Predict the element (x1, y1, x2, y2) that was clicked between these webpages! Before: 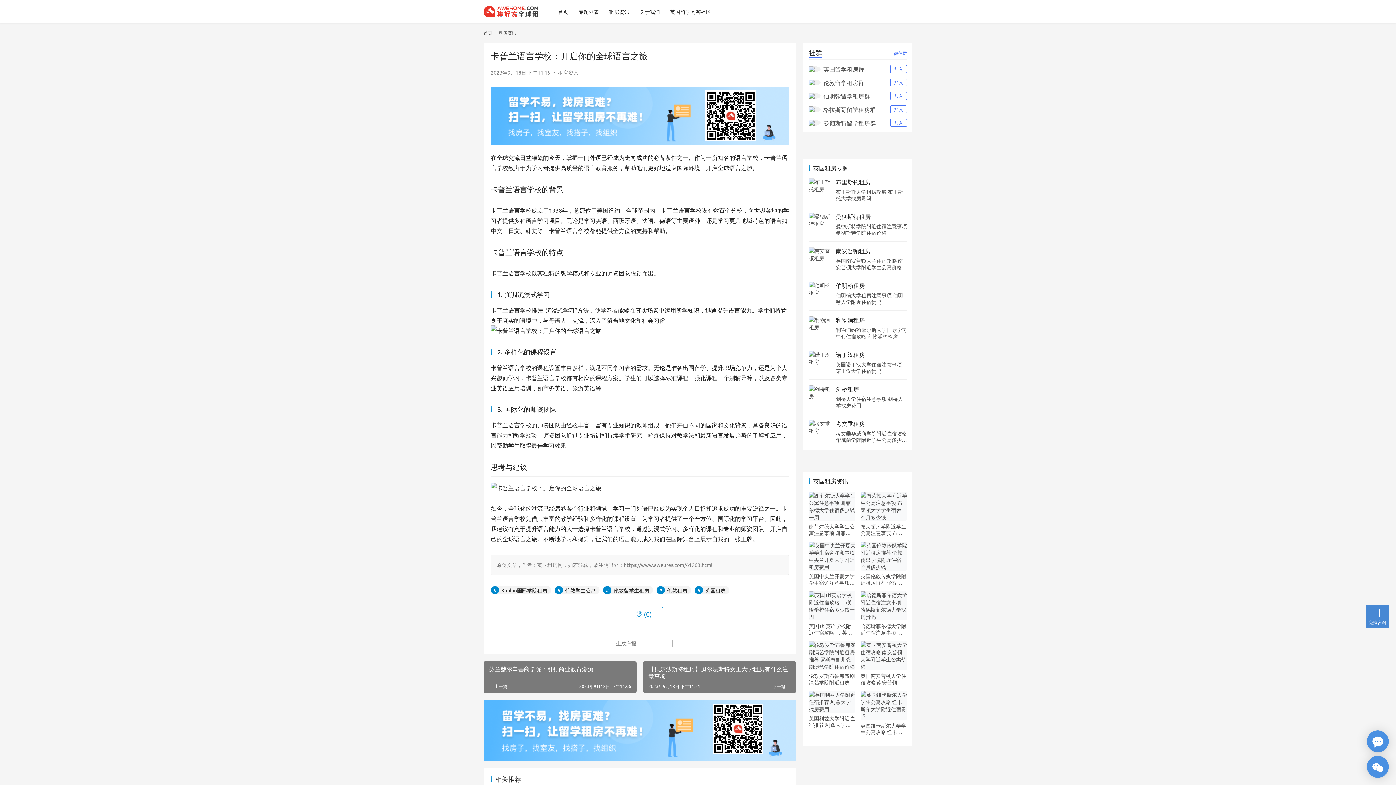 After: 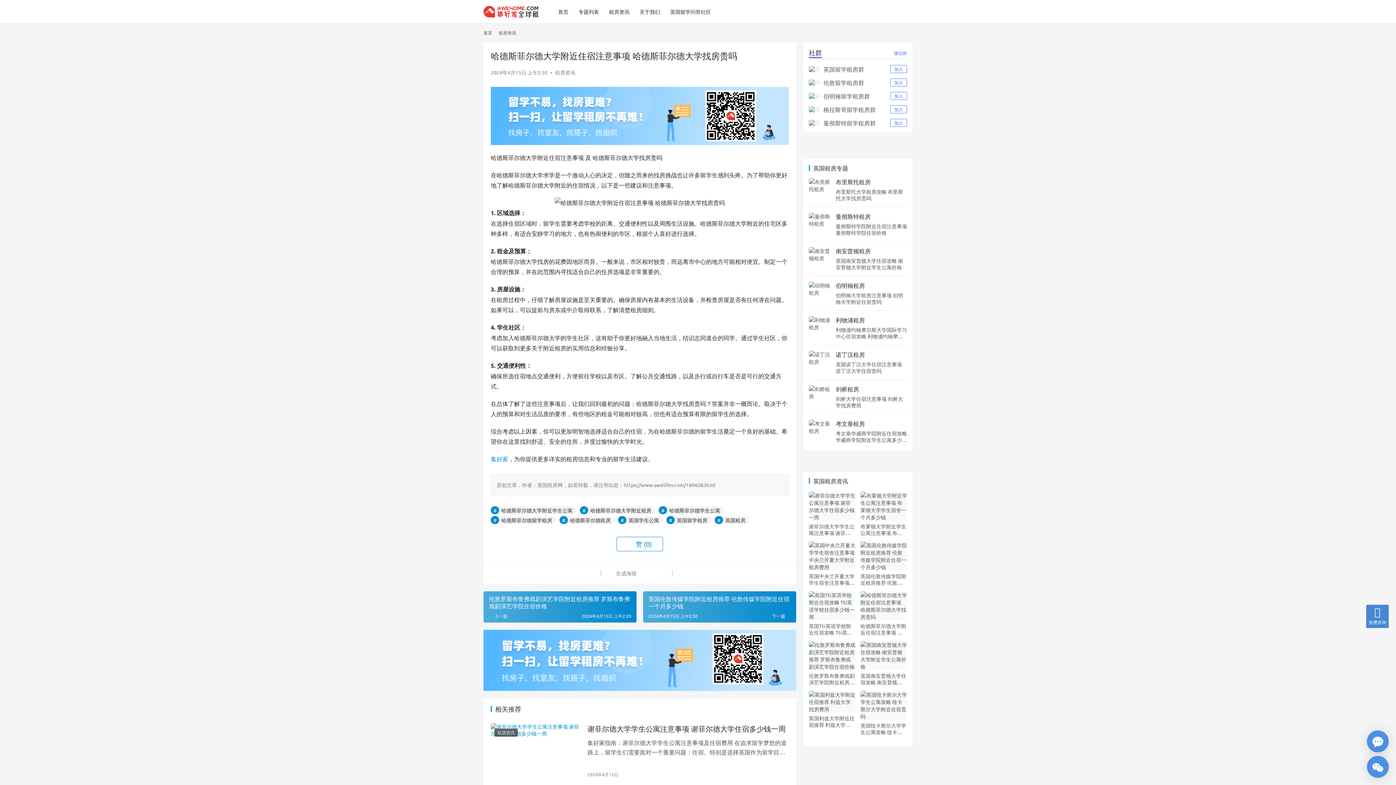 Action: label: 哈德斯菲尔德大学附近住宿注意事项 哈德斯菲尔德大学找房贵吗 bbox: (860, 622, 907, 635)